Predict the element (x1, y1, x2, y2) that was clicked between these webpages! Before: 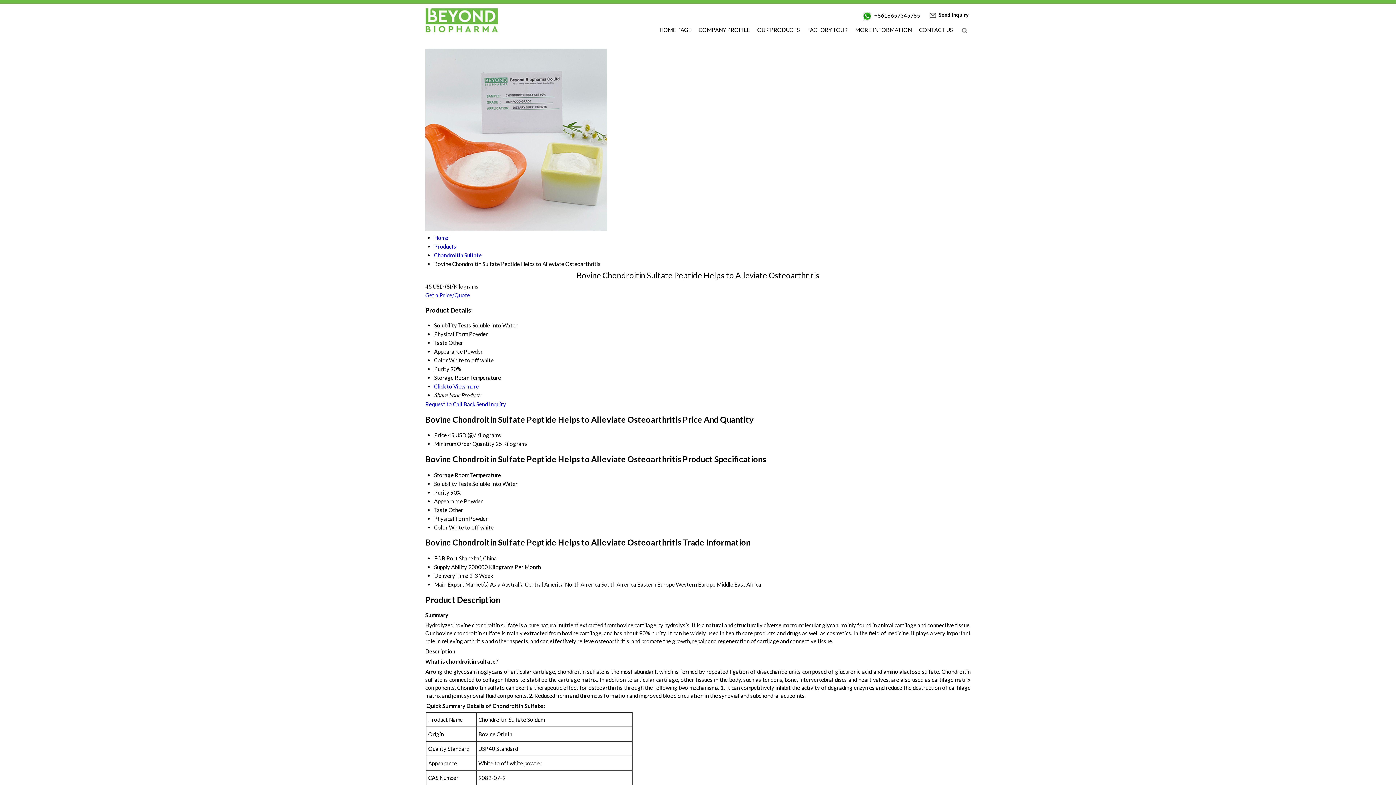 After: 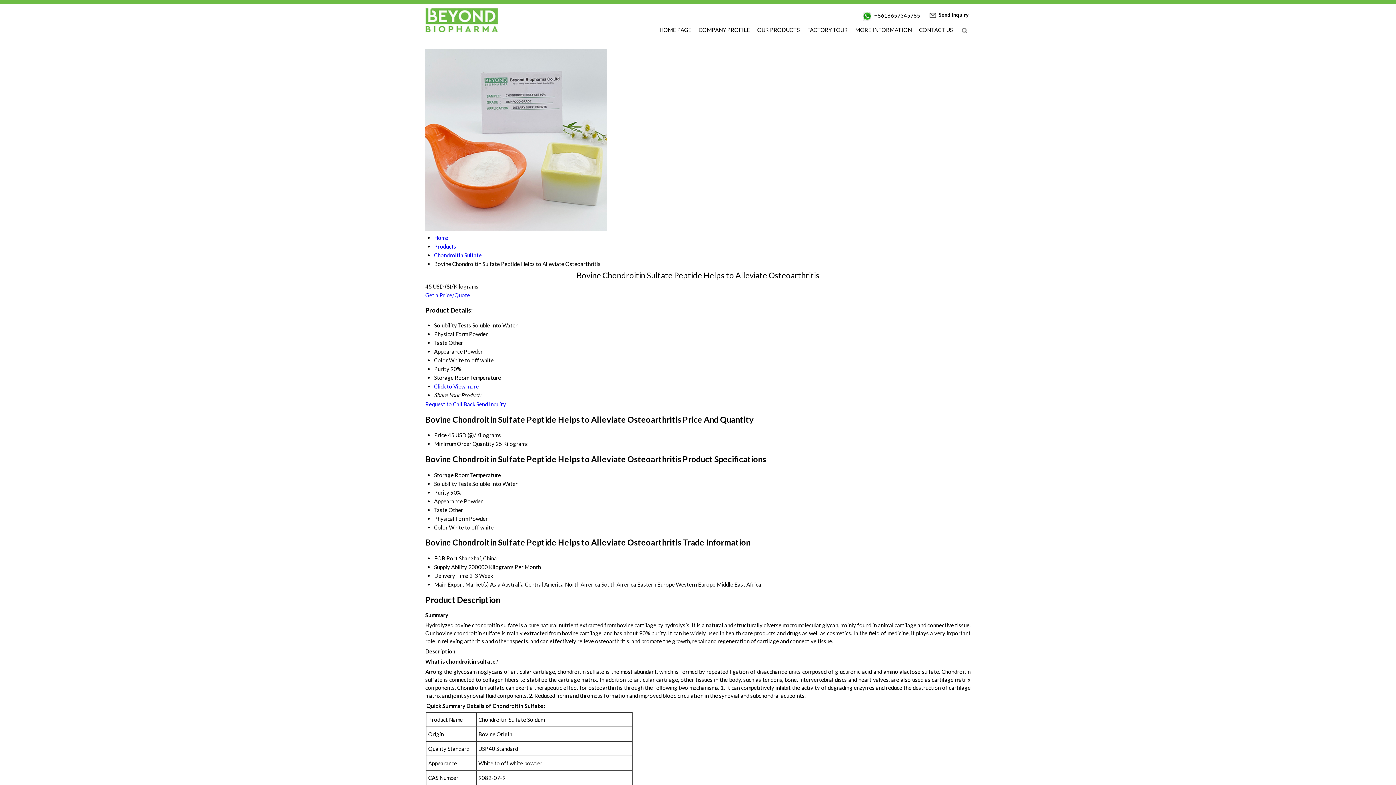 Action: label: Request to Call Back bbox: (425, 401, 475, 407)